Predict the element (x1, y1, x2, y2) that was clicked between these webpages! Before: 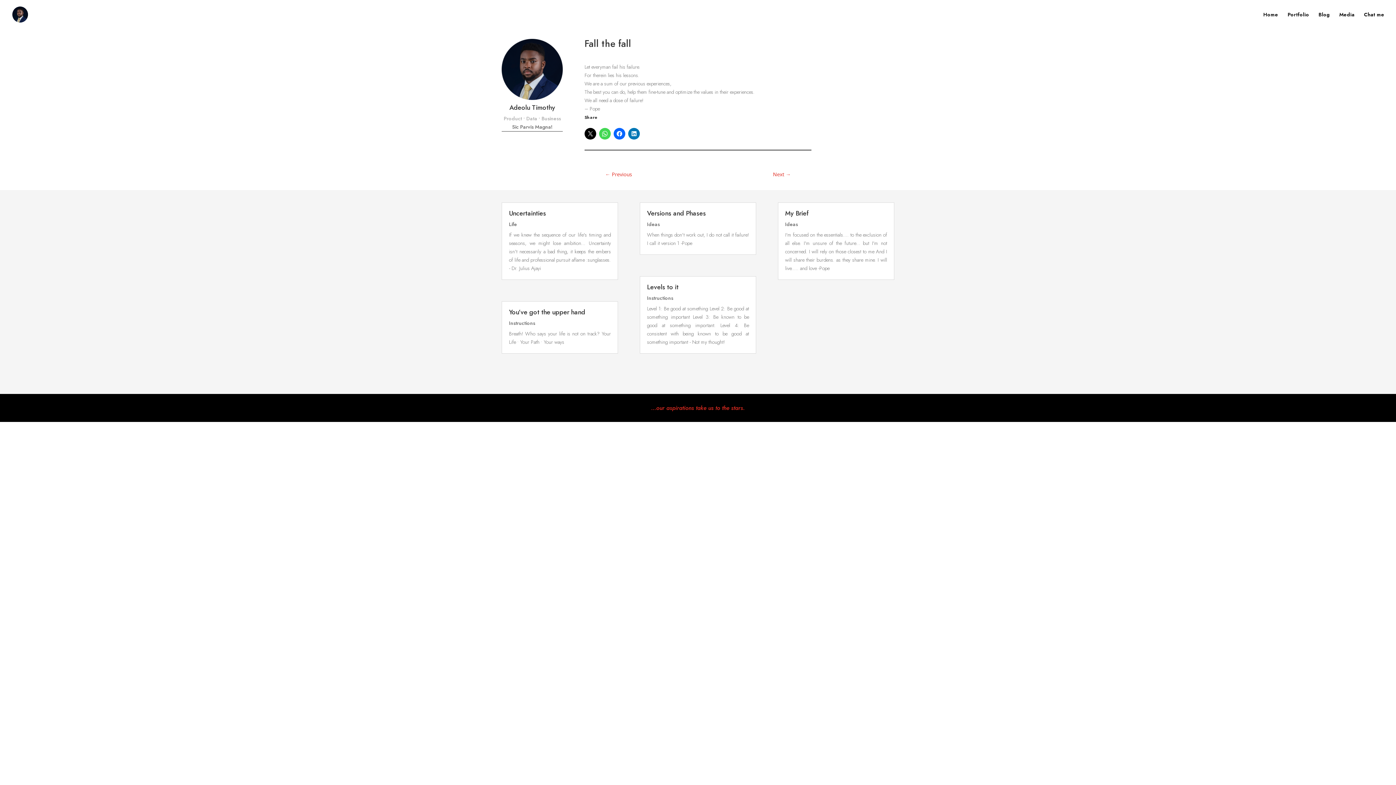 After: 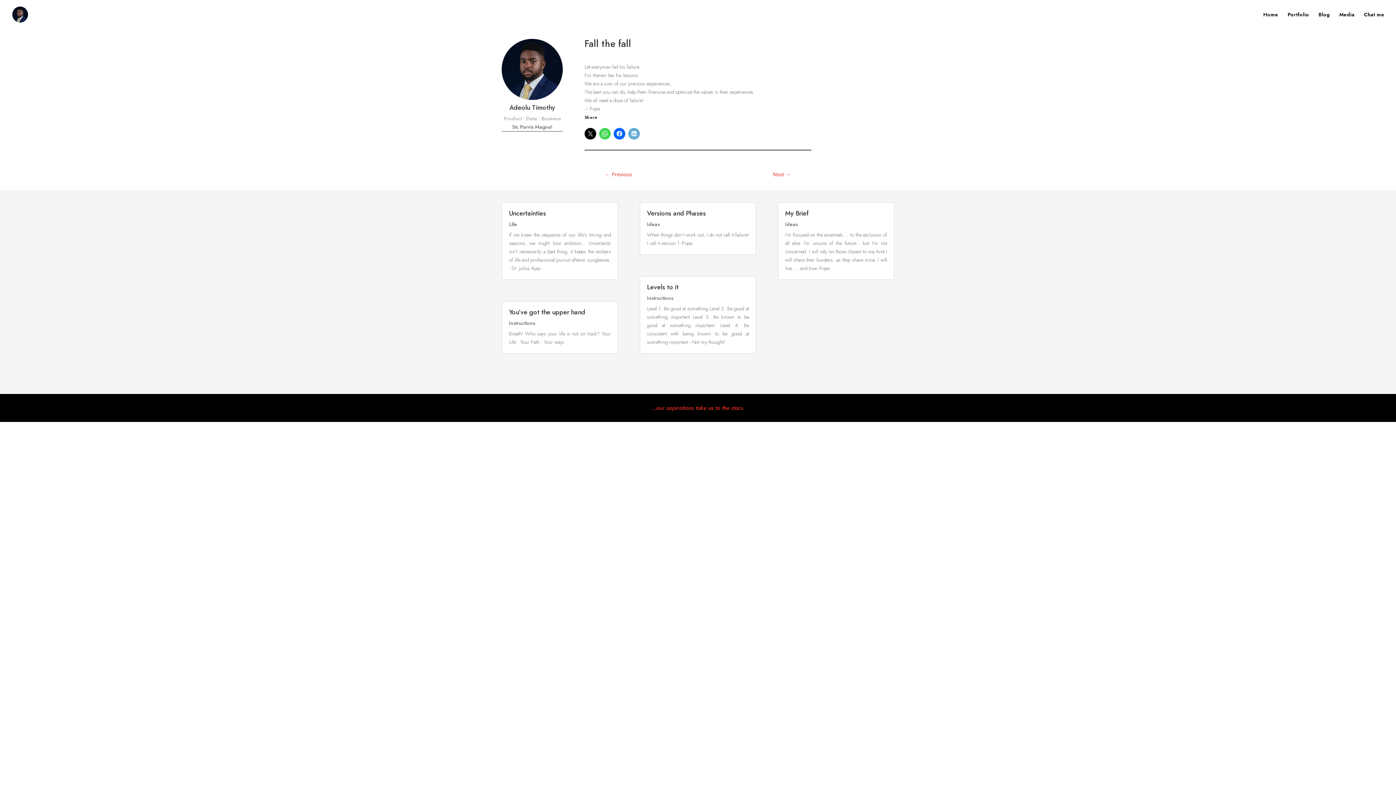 Action: bbox: (628, 127, 639, 139)